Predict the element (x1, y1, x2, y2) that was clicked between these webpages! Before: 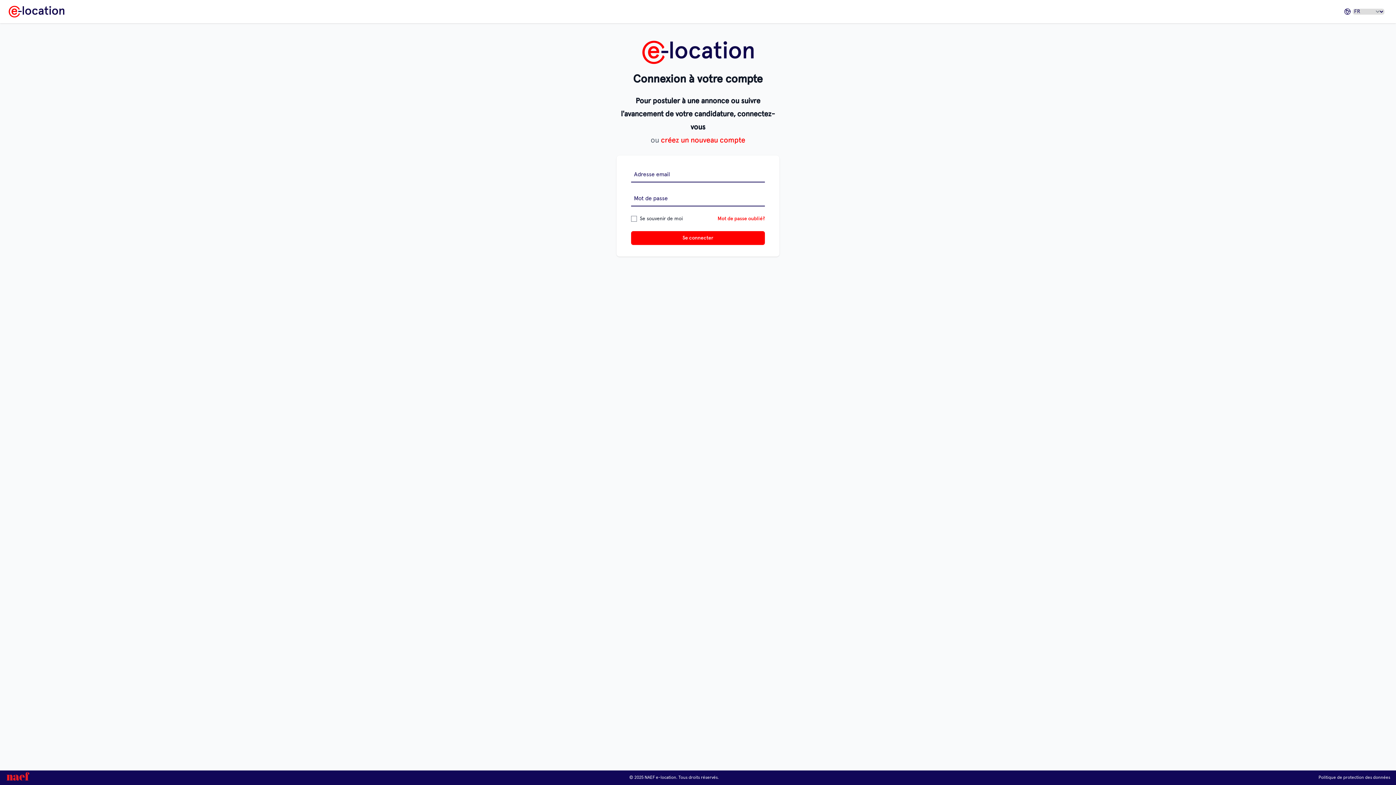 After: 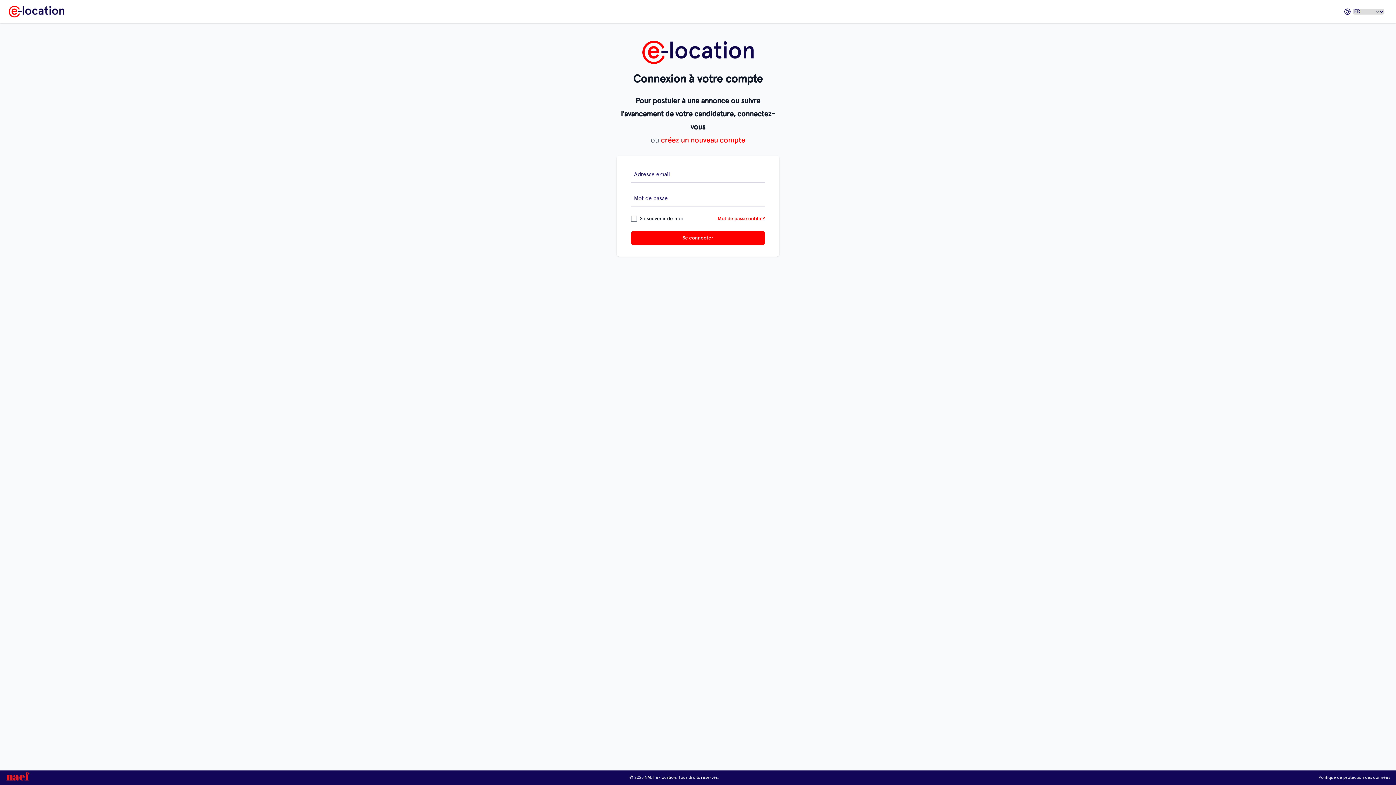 Action: label: Politique de protection des données bbox: (1318, 775, 1390, 781)